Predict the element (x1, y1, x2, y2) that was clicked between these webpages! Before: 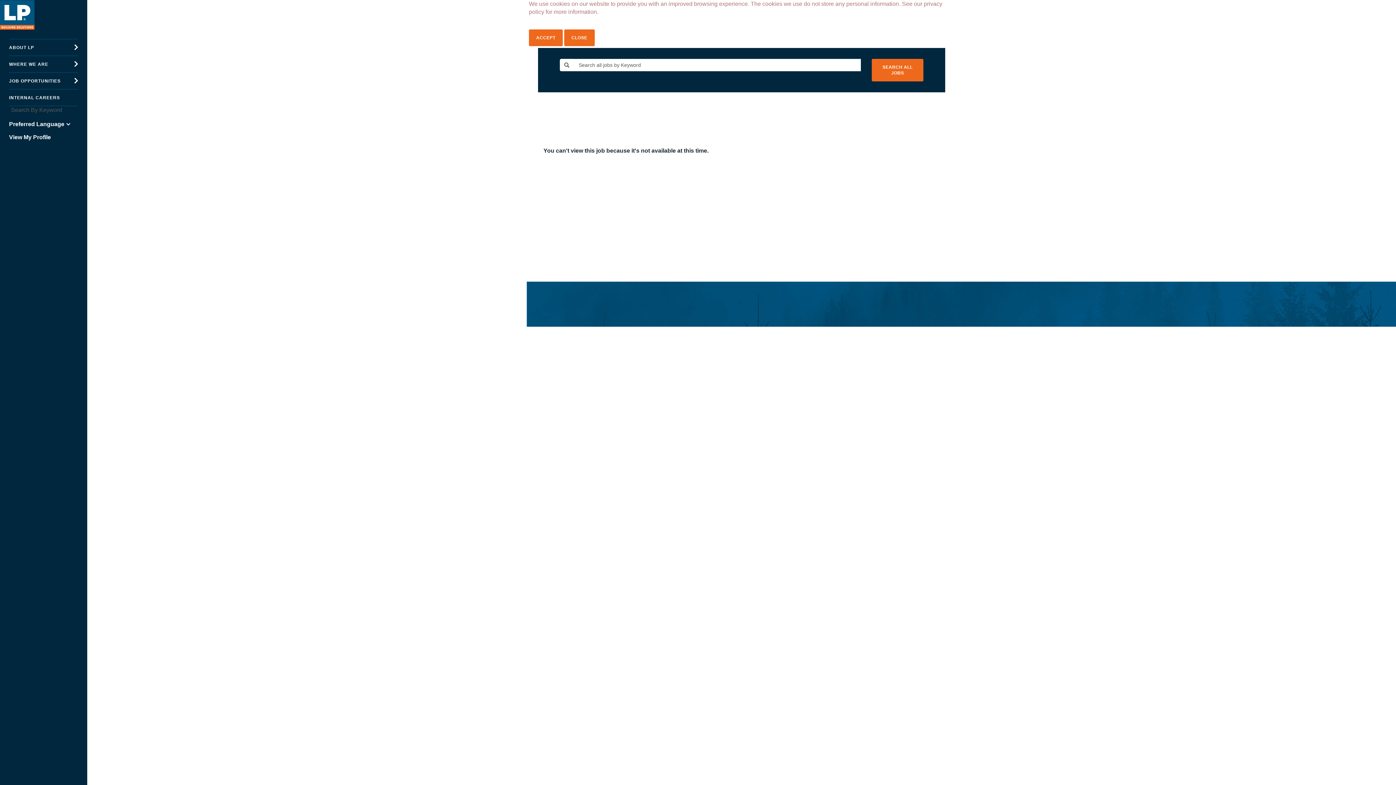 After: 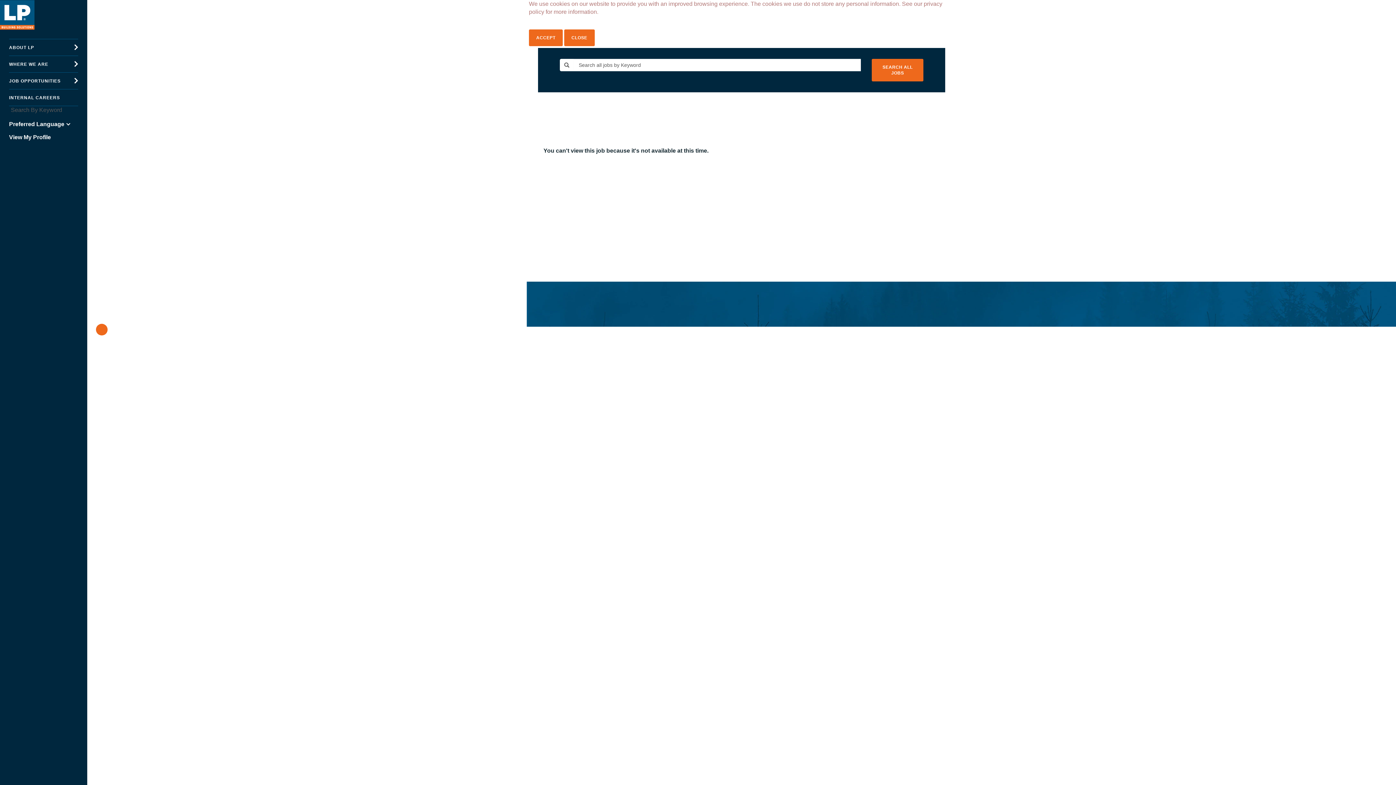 Action: bbox: (96, 324, 107, 335)